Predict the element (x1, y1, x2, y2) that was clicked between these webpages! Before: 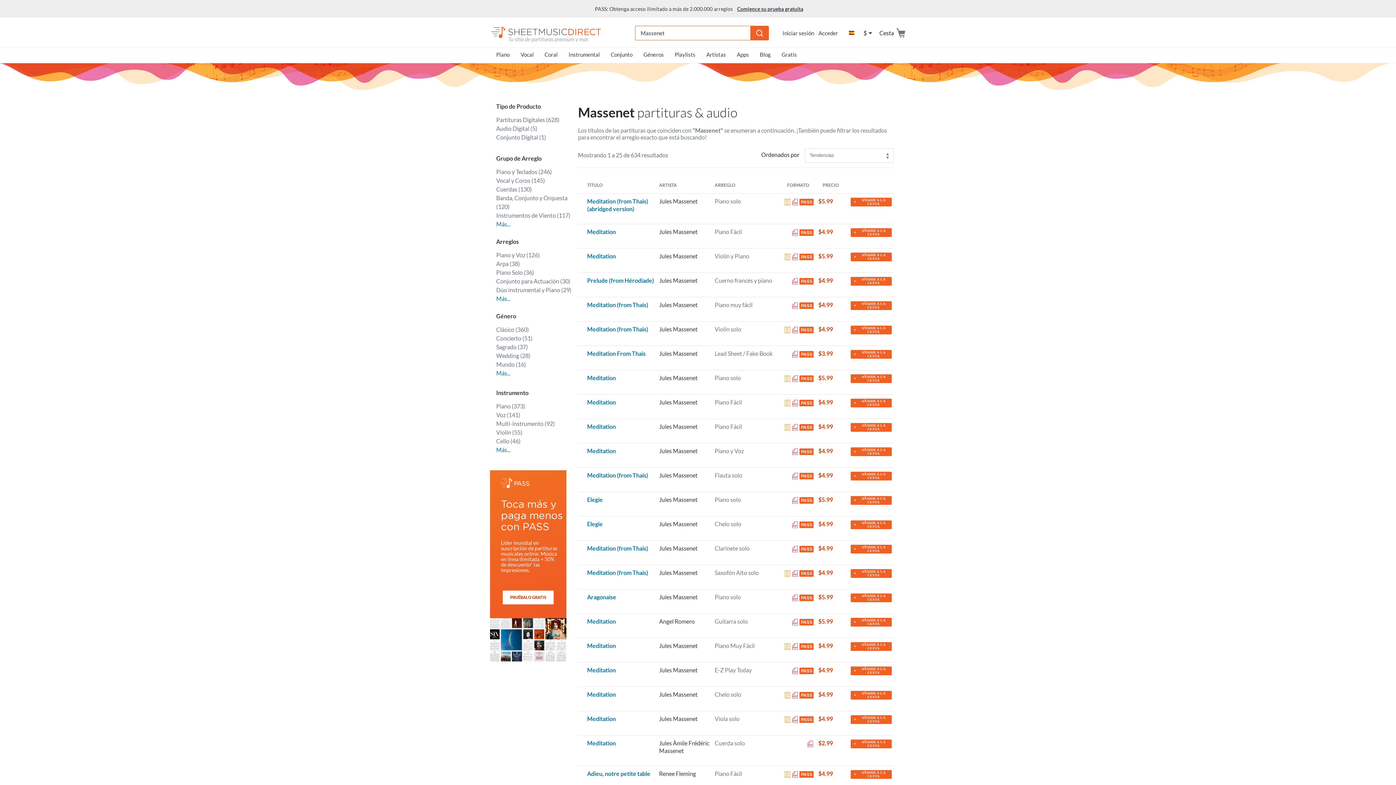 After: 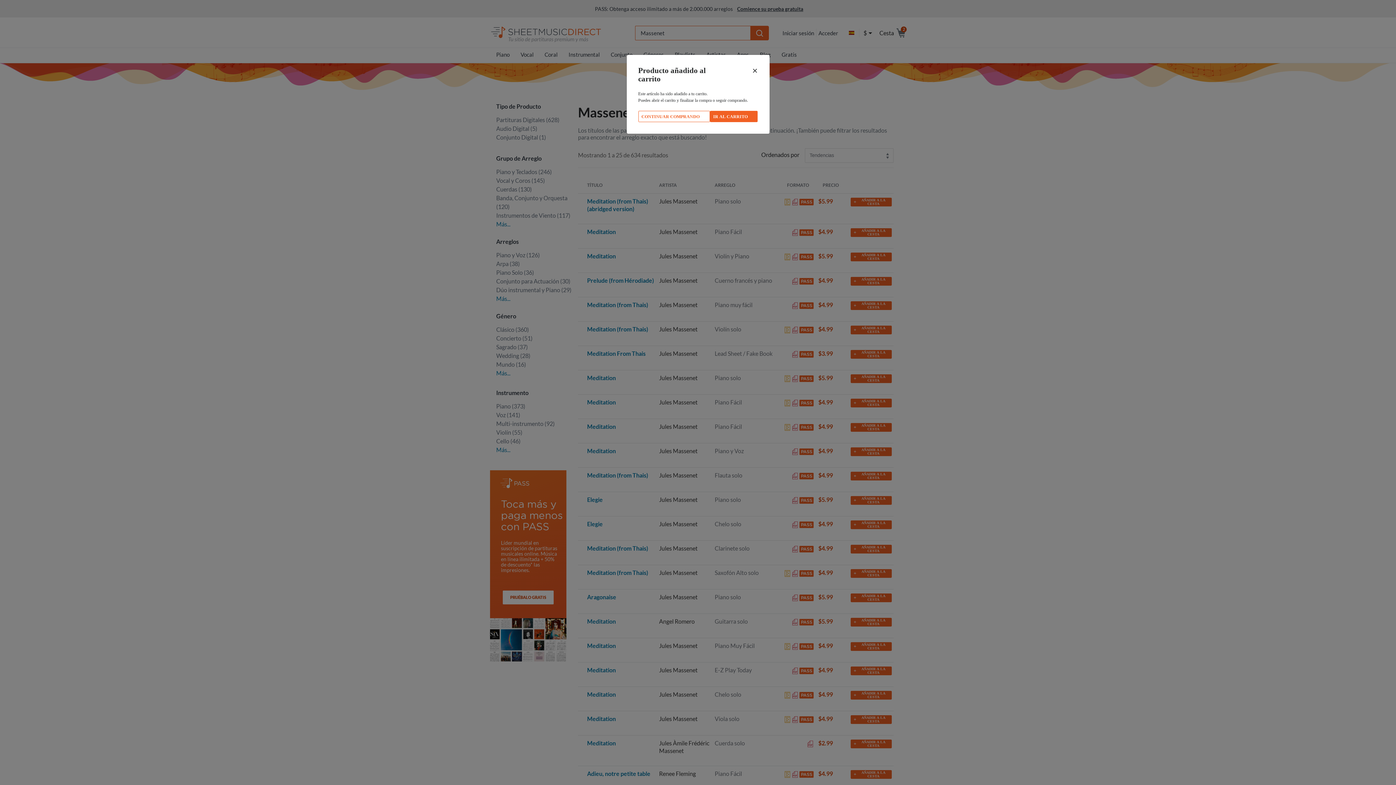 Action: bbox: (850, 301, 892, 310) label: +
AÑADIR A LA CESTA